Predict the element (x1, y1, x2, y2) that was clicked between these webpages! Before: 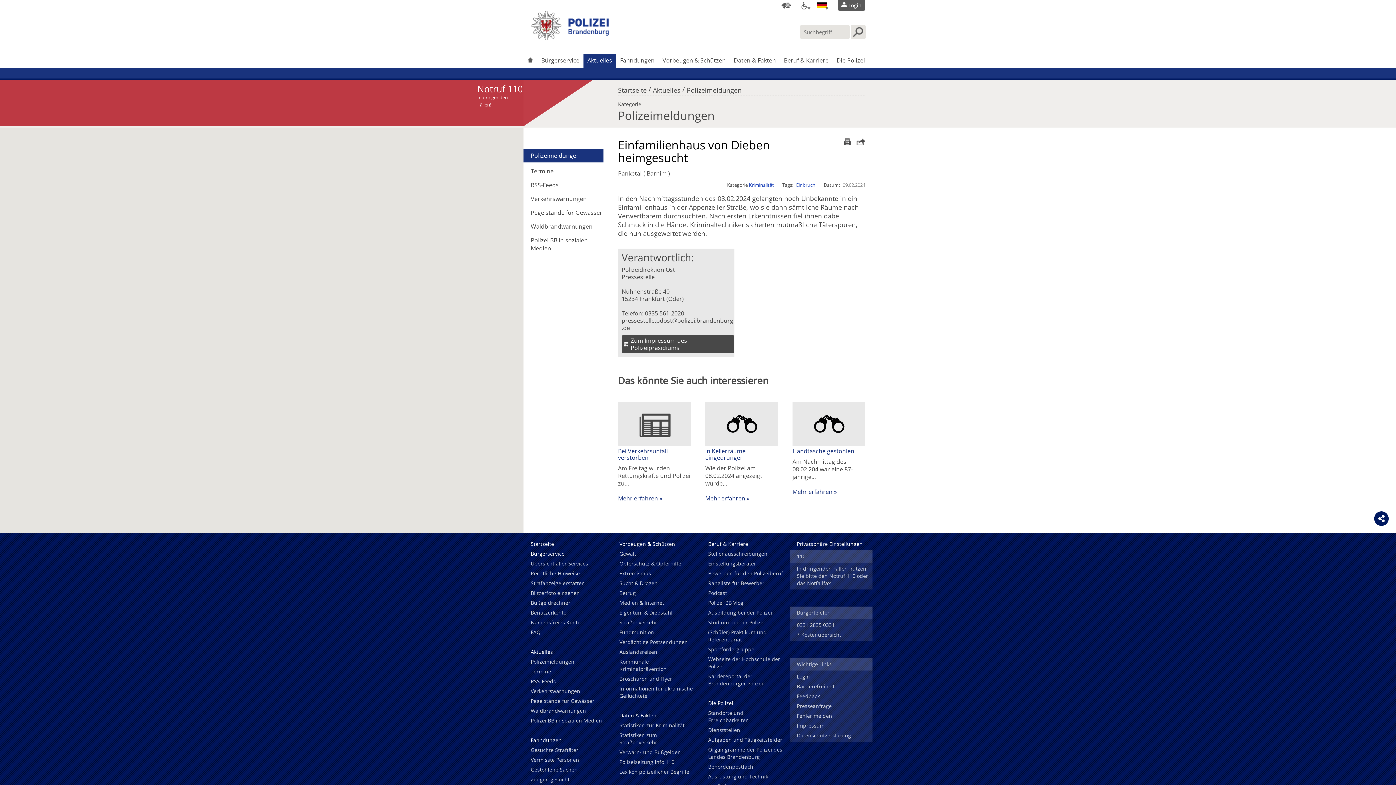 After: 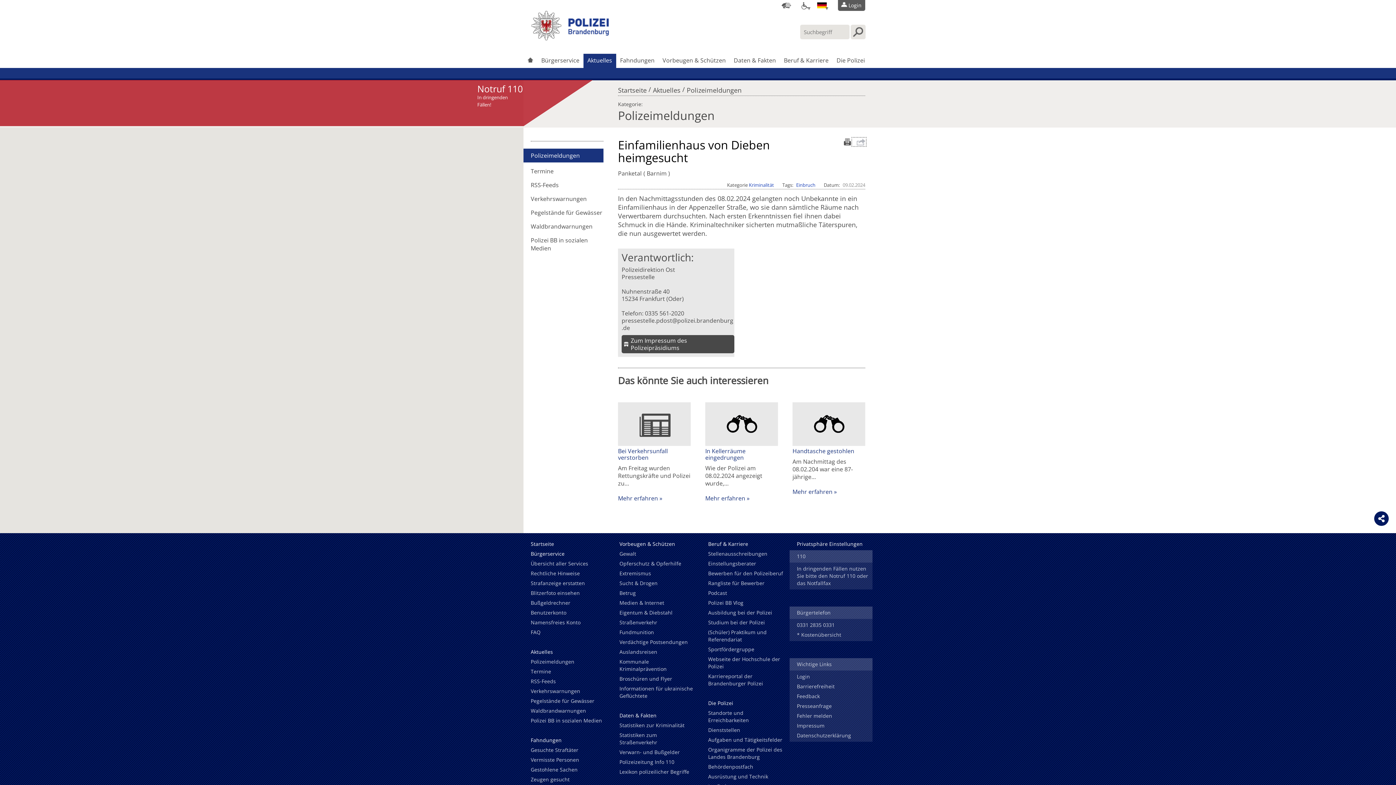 Action: bbox: (853, 138, 865, 145) label: Artikel weiterleiten